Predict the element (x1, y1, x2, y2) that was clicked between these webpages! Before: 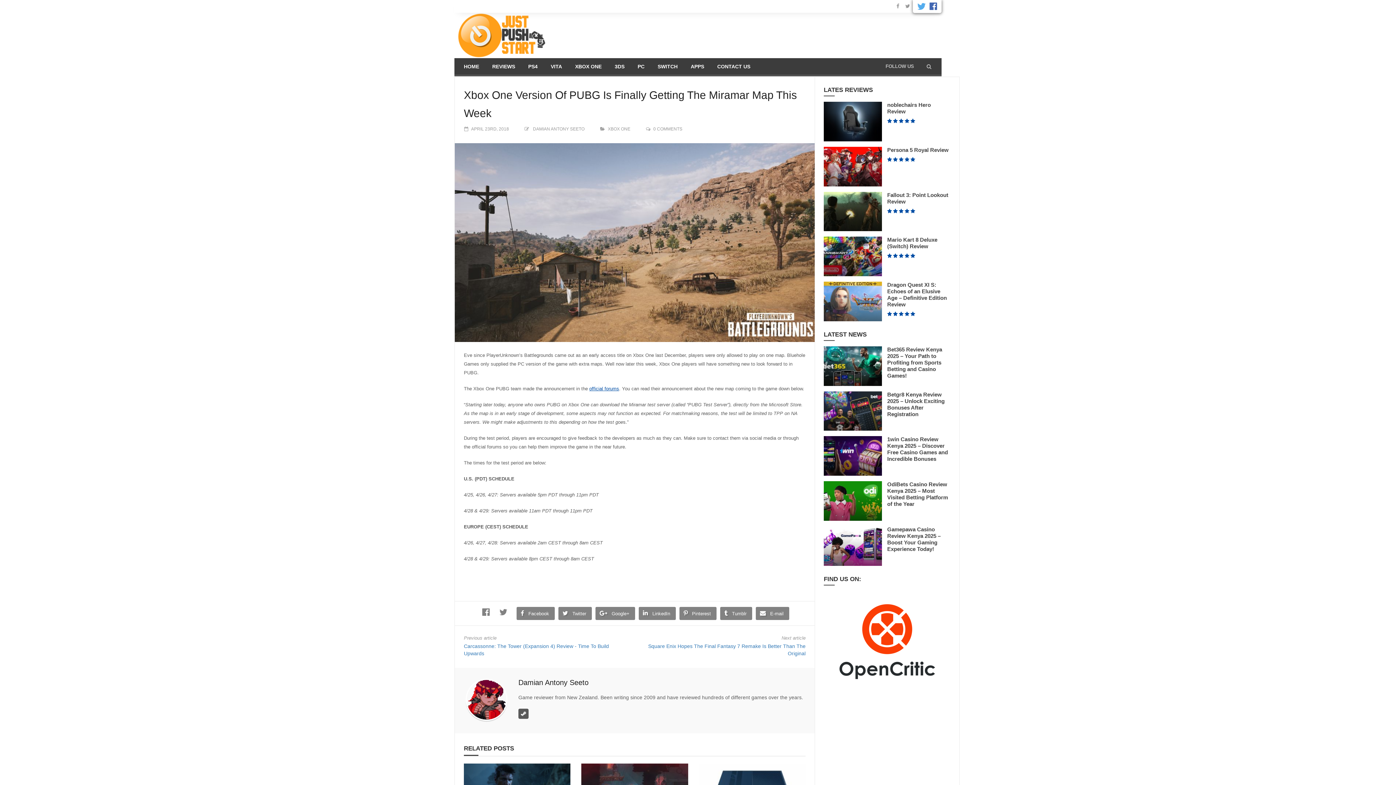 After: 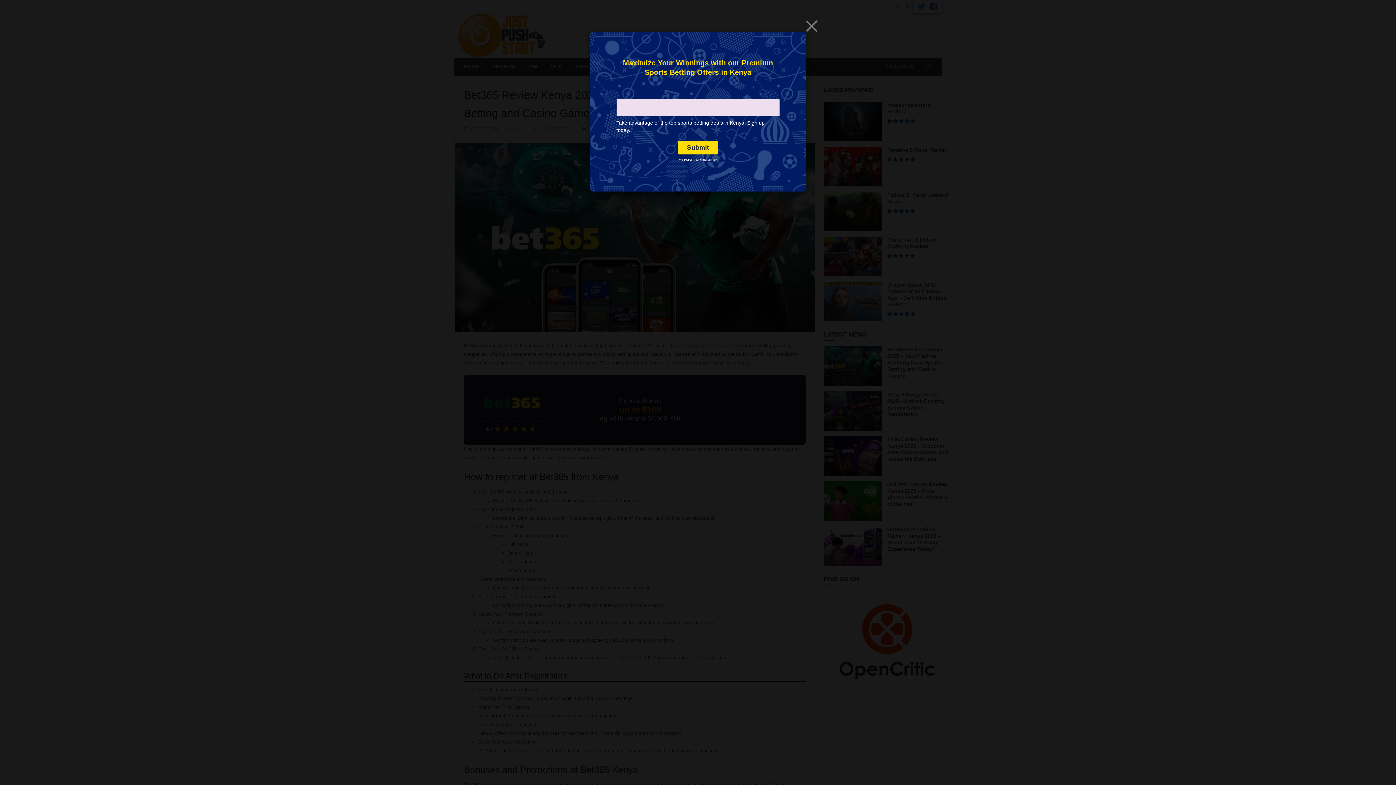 Action: bbox: (824, 346, 882, 386)